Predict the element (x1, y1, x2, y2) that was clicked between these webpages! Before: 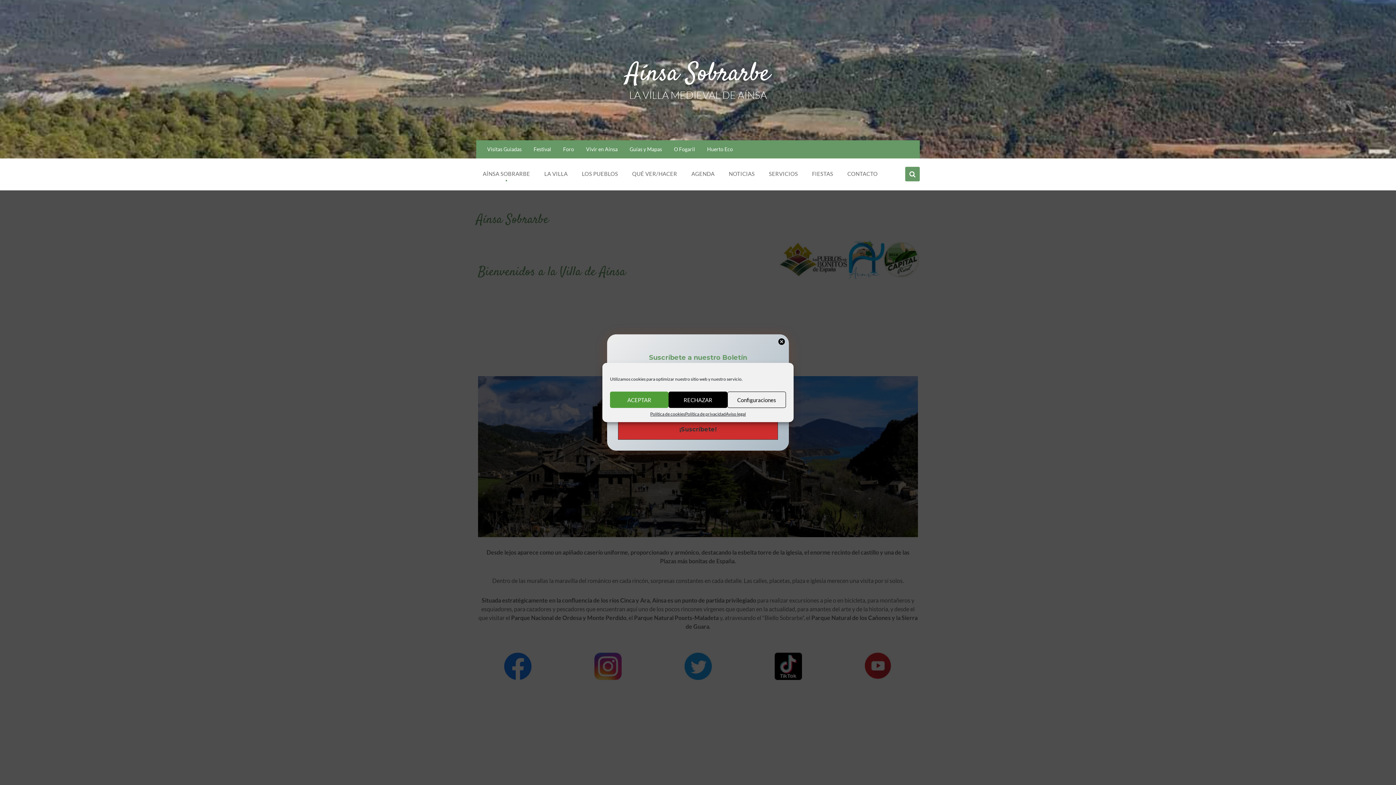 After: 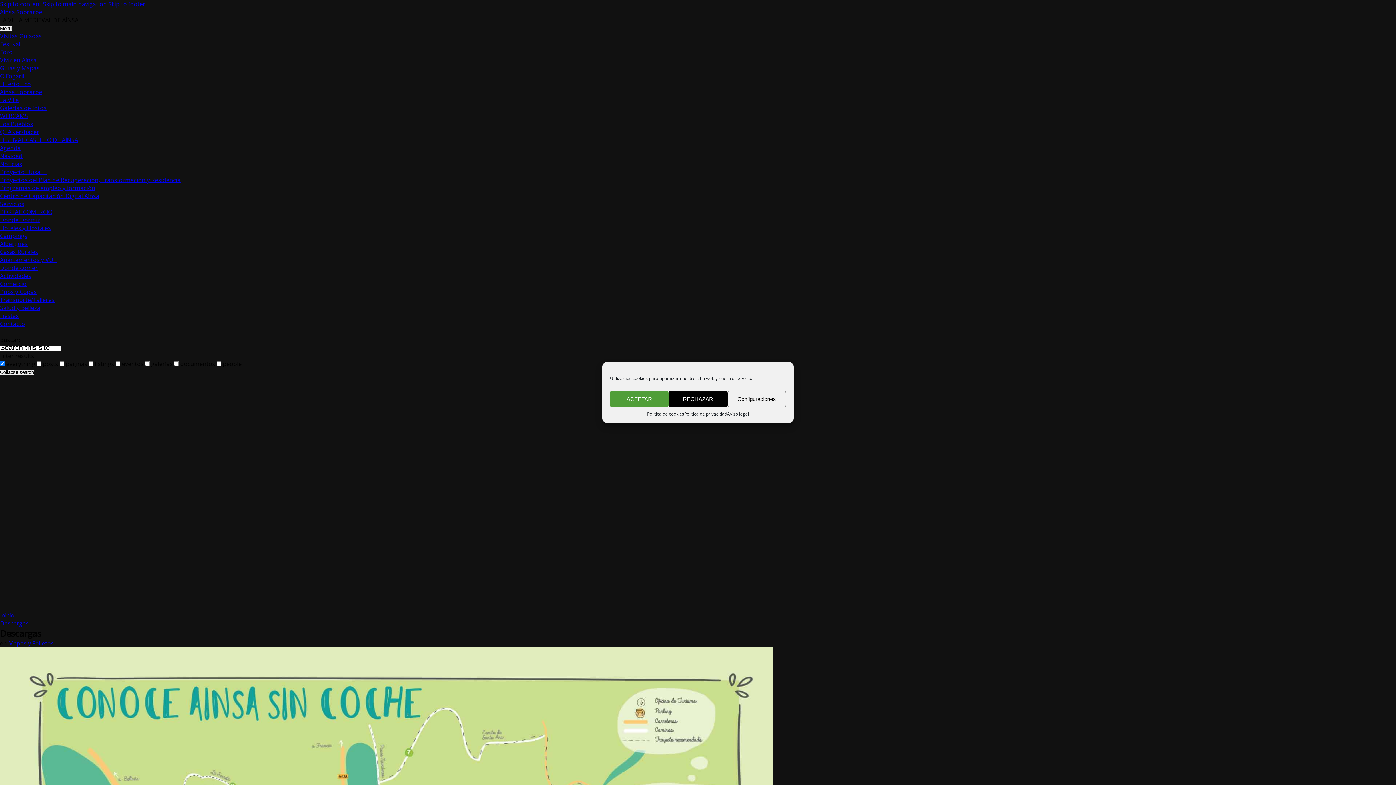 Action: bbox: (629, 146, 662, 152) label: Guías y Mapas